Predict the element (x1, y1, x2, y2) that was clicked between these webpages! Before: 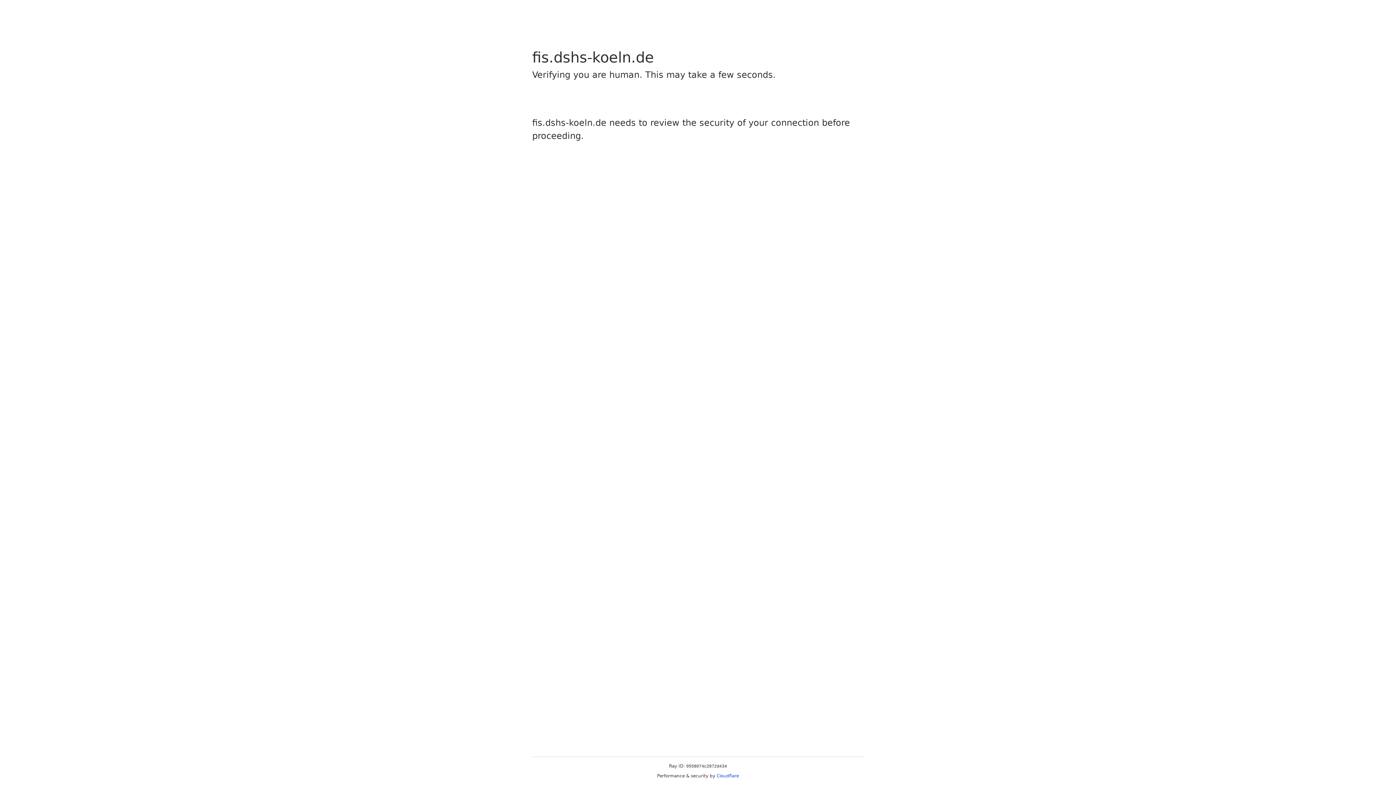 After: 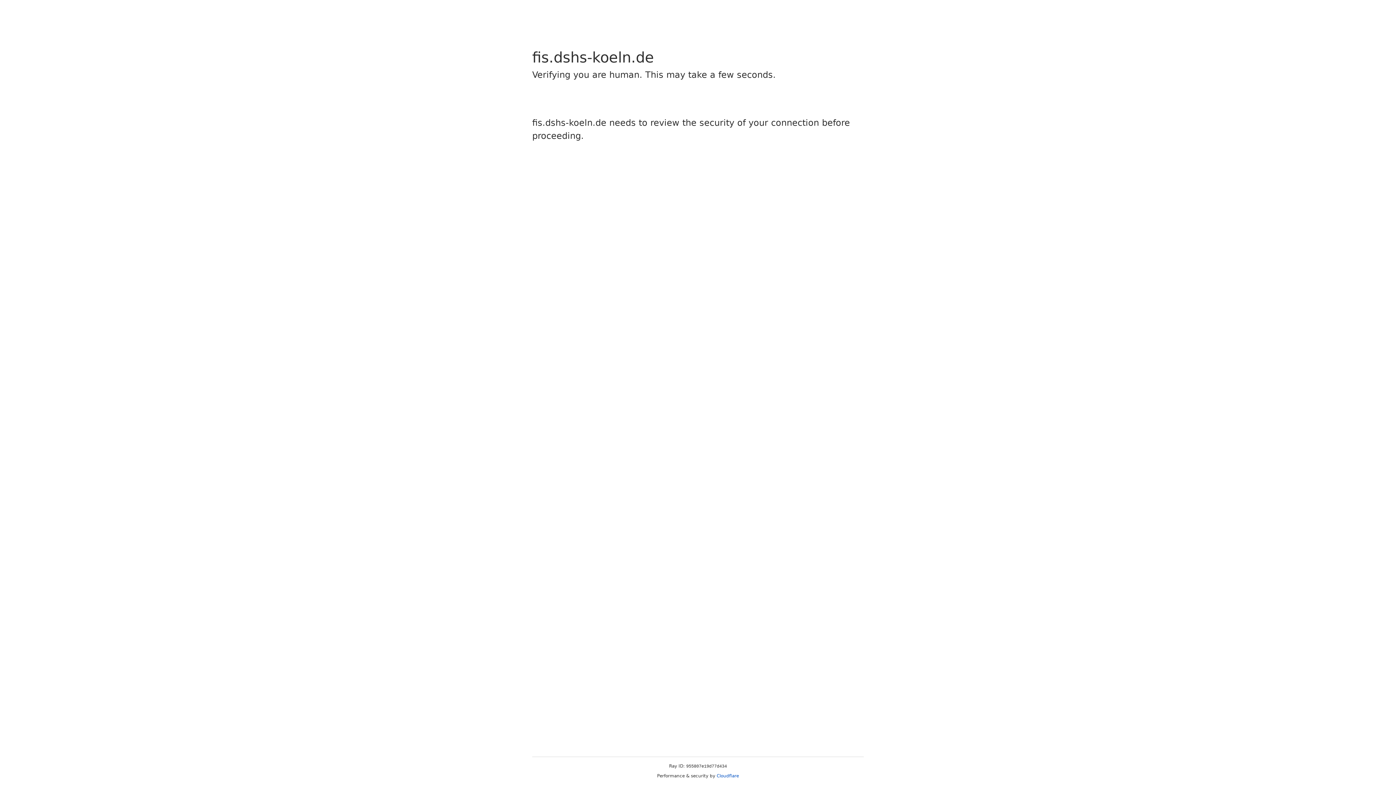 Action: bbox: (716, 773, 739, 778) label: Cloudflare